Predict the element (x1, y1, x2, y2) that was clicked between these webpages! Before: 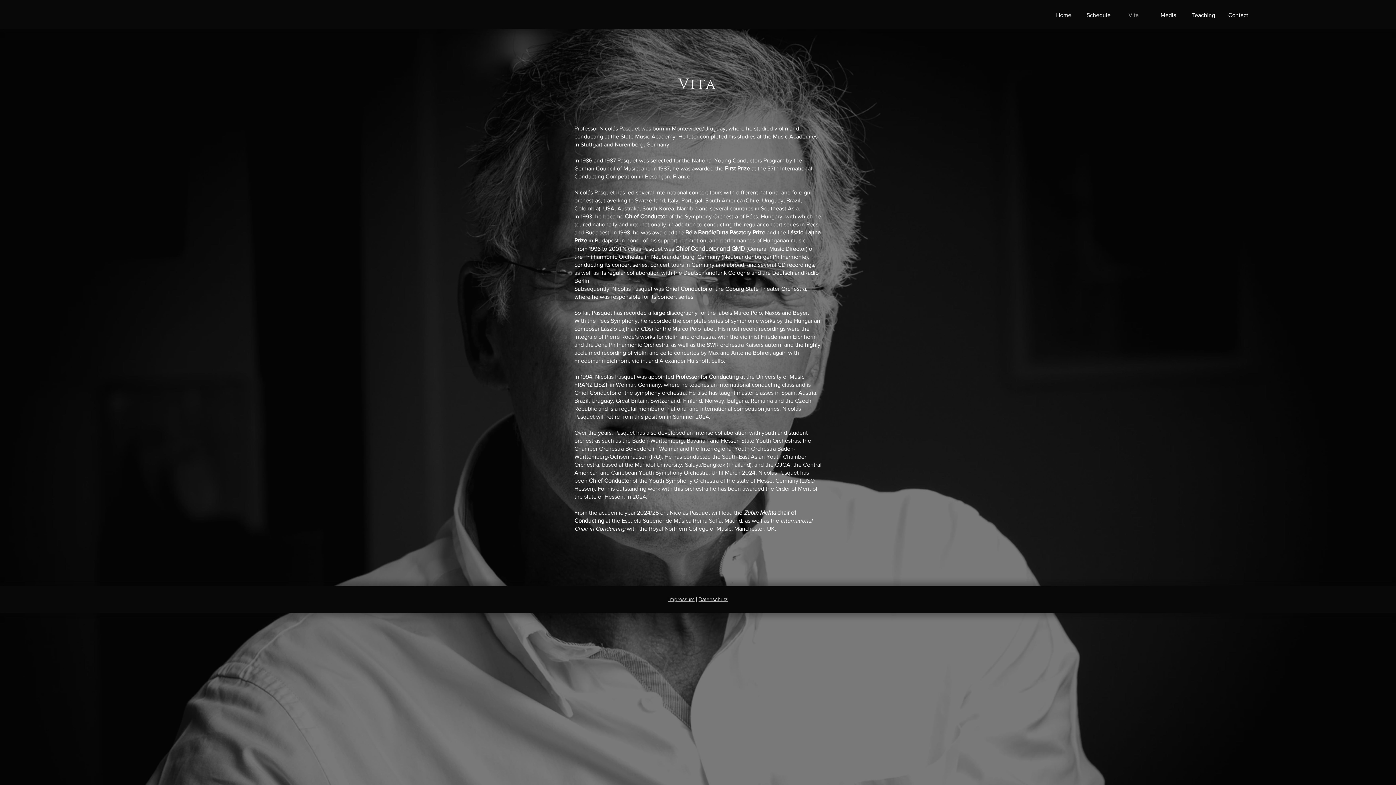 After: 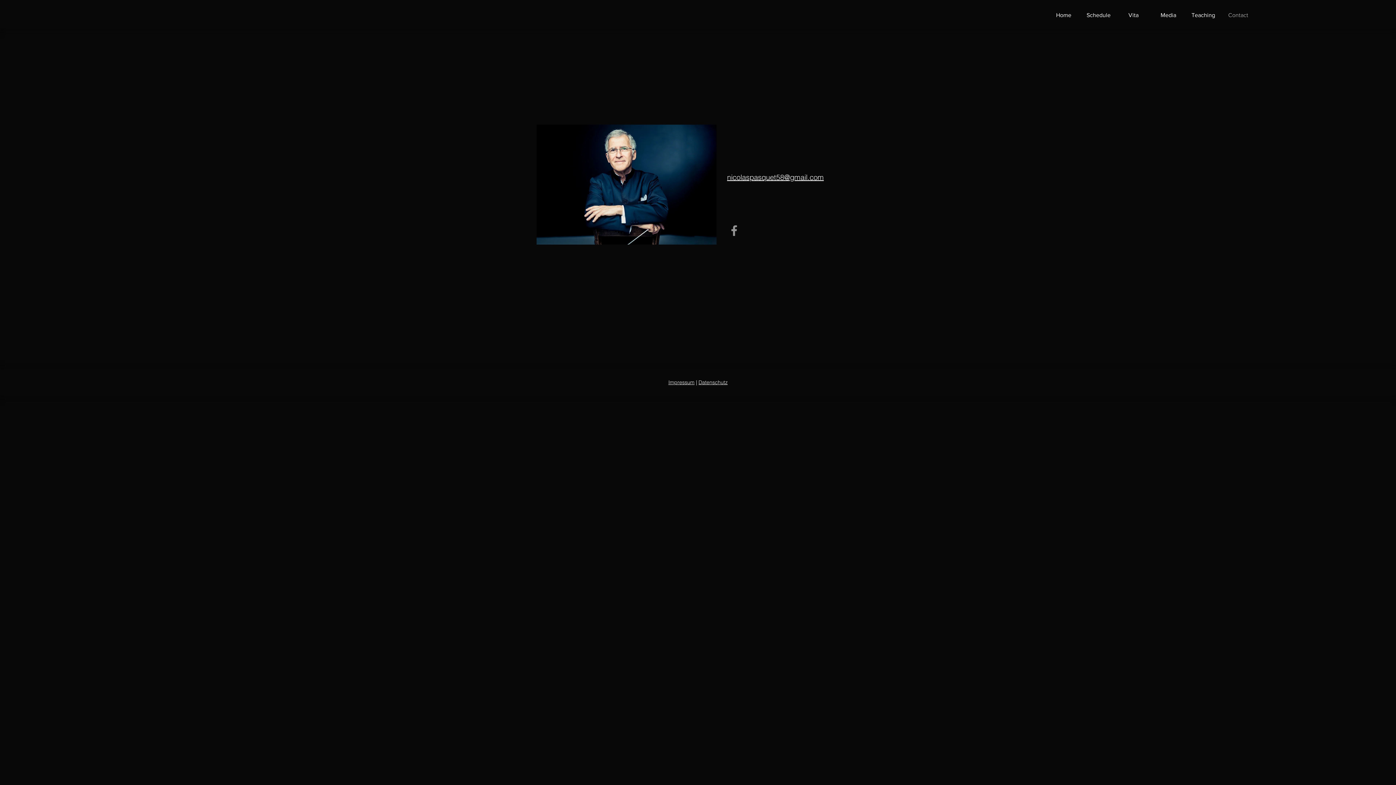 Action: bbox: (1221, 8, 1256, 21) label: Contact